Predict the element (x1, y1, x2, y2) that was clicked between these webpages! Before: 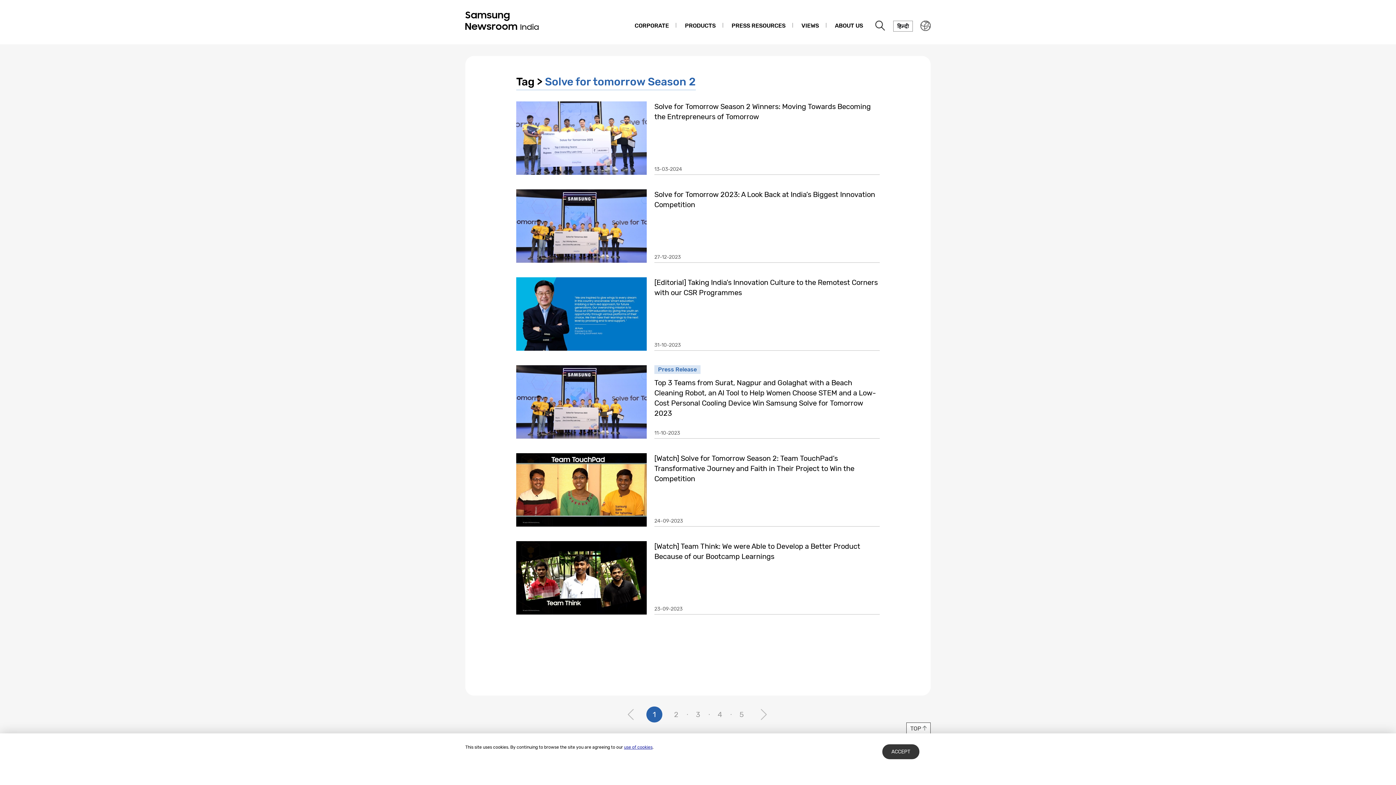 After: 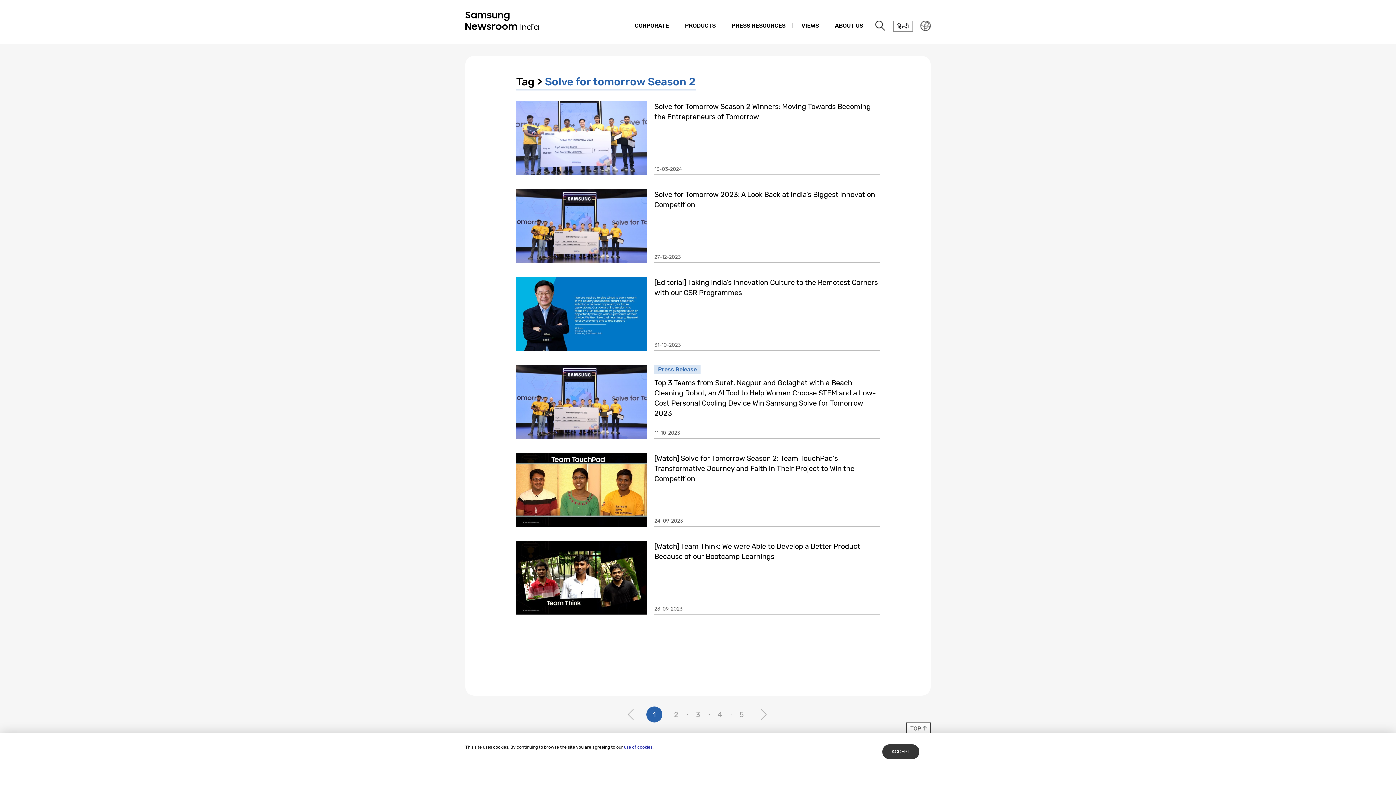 Action: bbox: (624, 745, 652, 750) label: use of cookies